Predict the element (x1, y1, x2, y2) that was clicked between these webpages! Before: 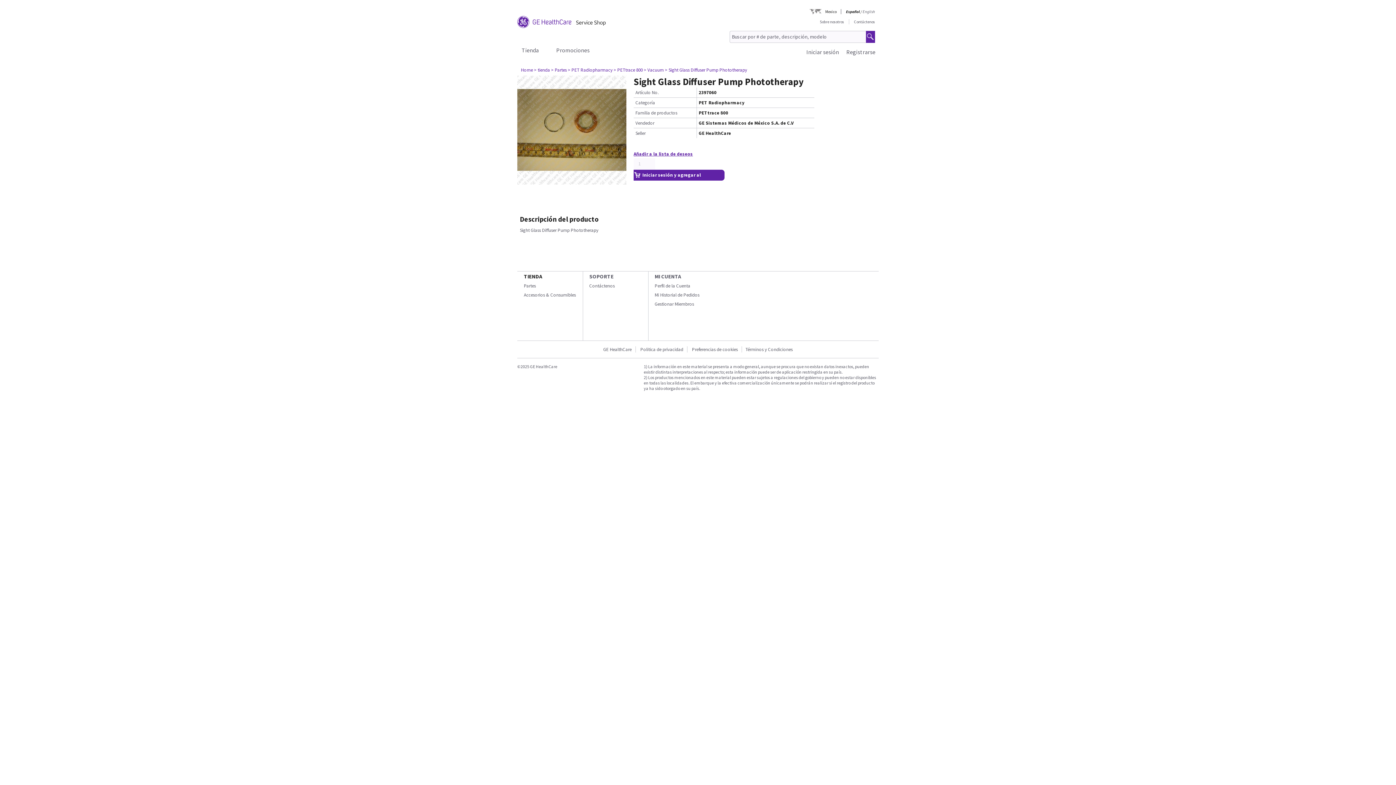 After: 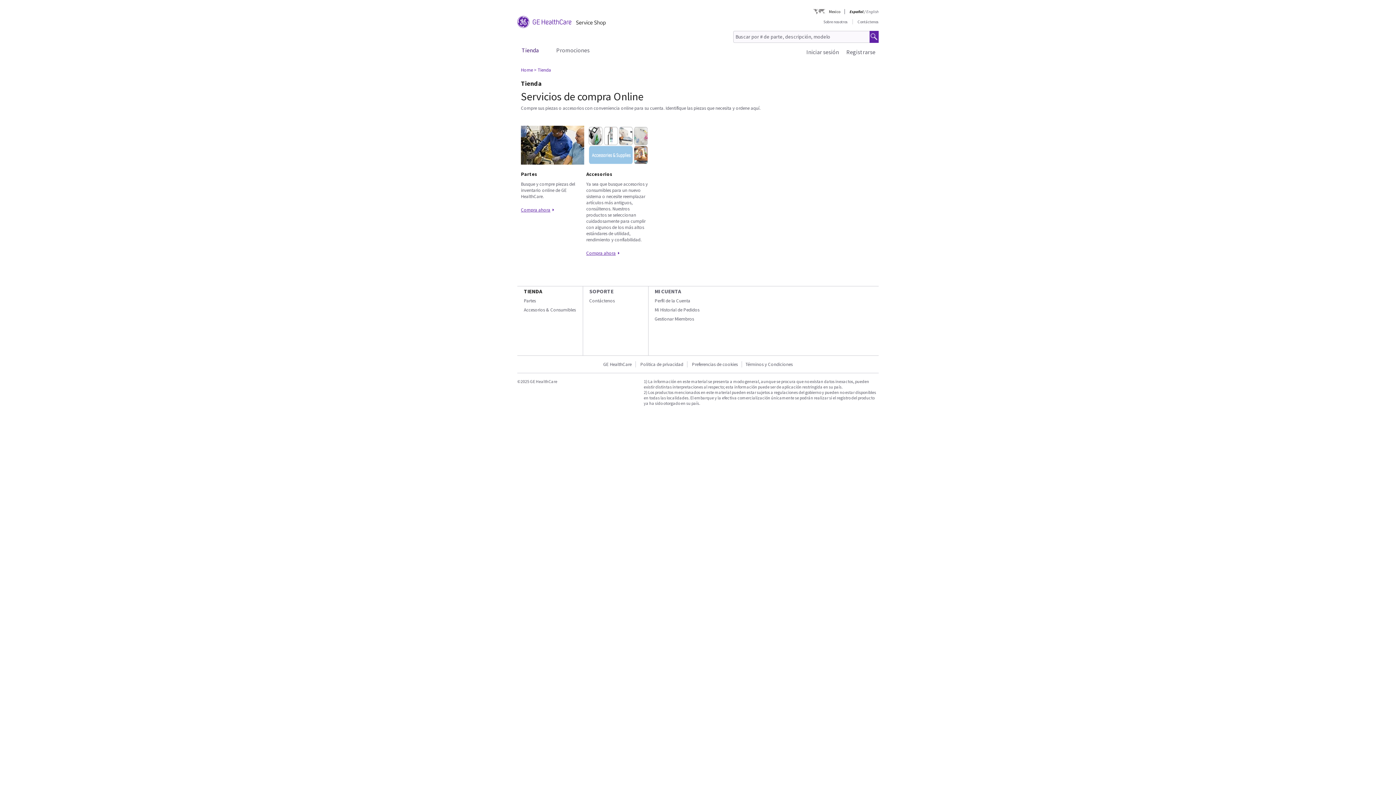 Action: label: > tienda bbox: (534, 66, 551, 73)